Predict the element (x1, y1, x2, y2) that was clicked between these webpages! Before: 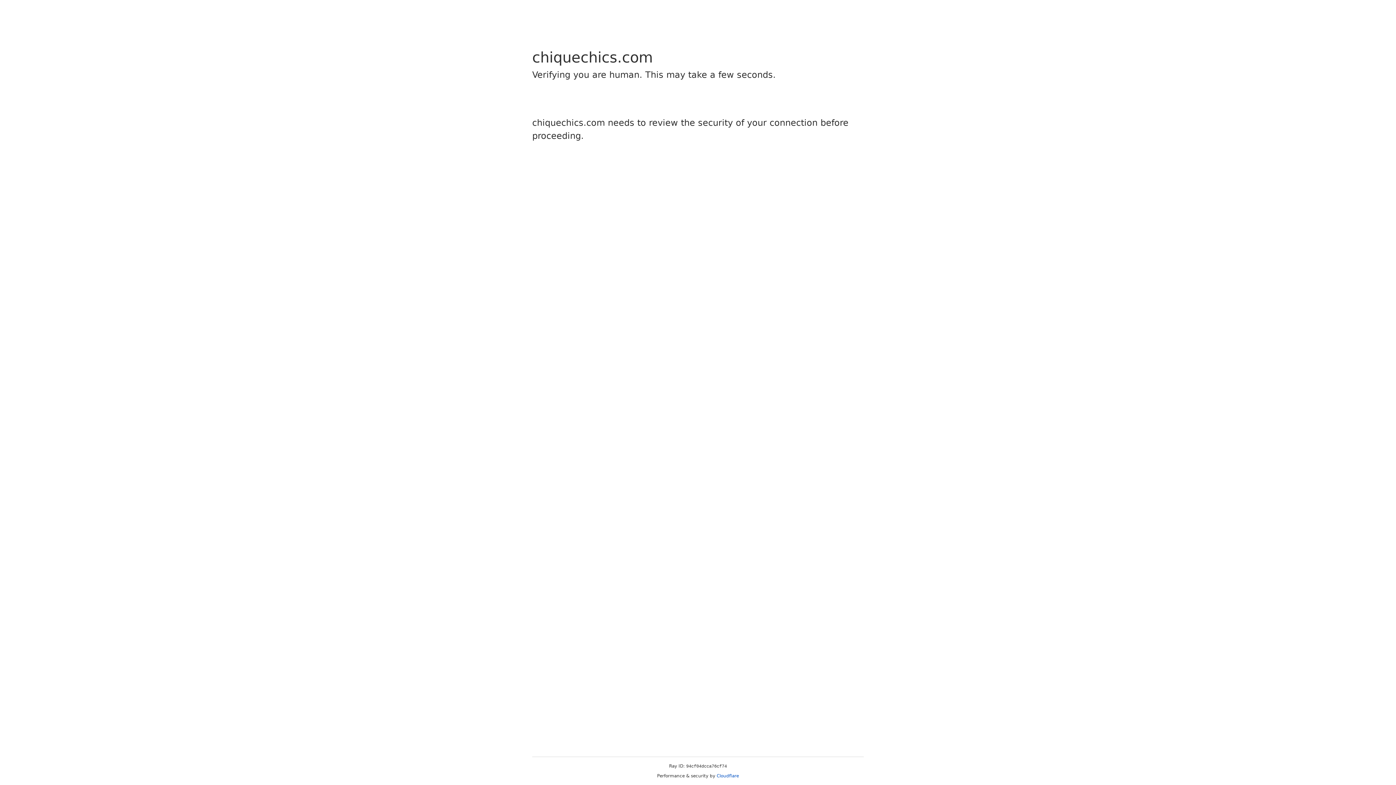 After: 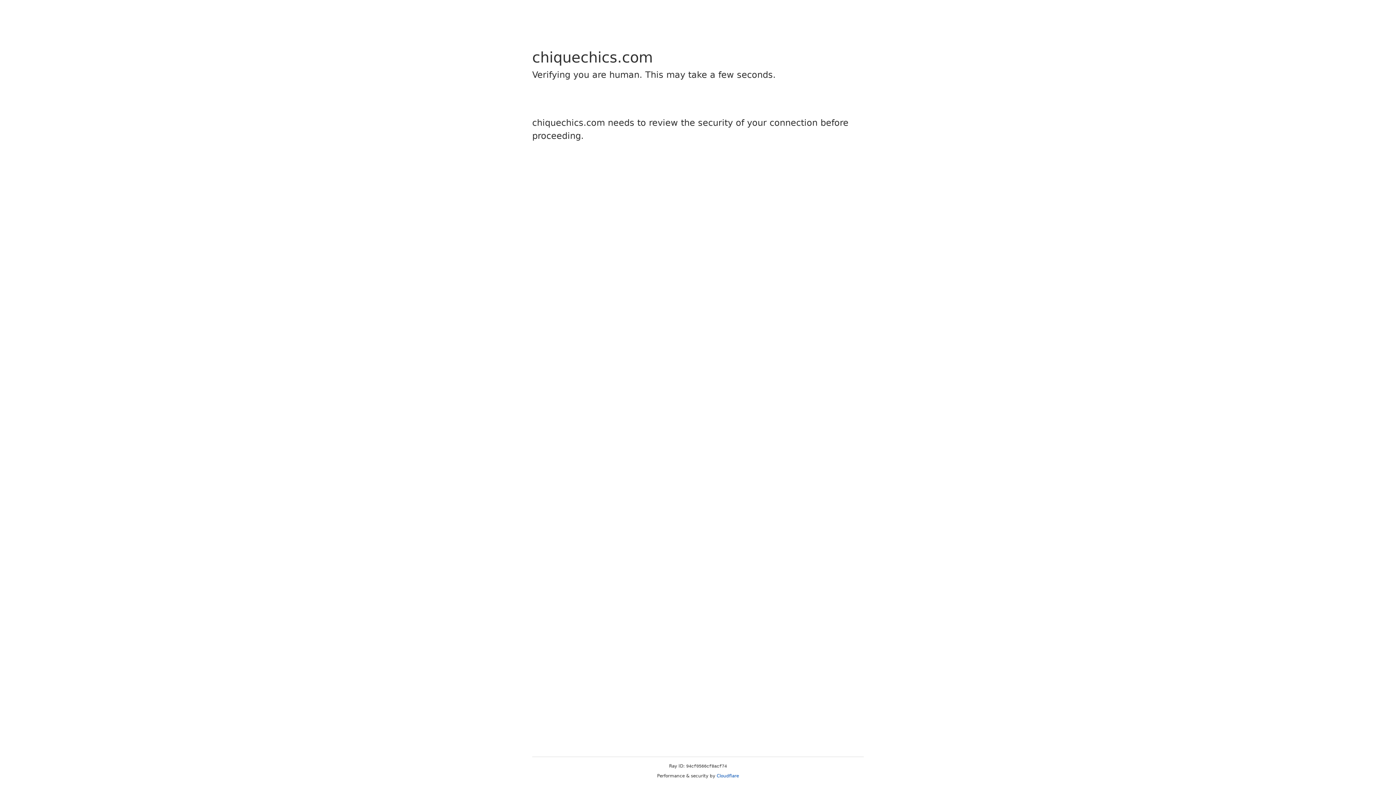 Action: bbox: (716, 773, 739, 778) label: Cloudflare